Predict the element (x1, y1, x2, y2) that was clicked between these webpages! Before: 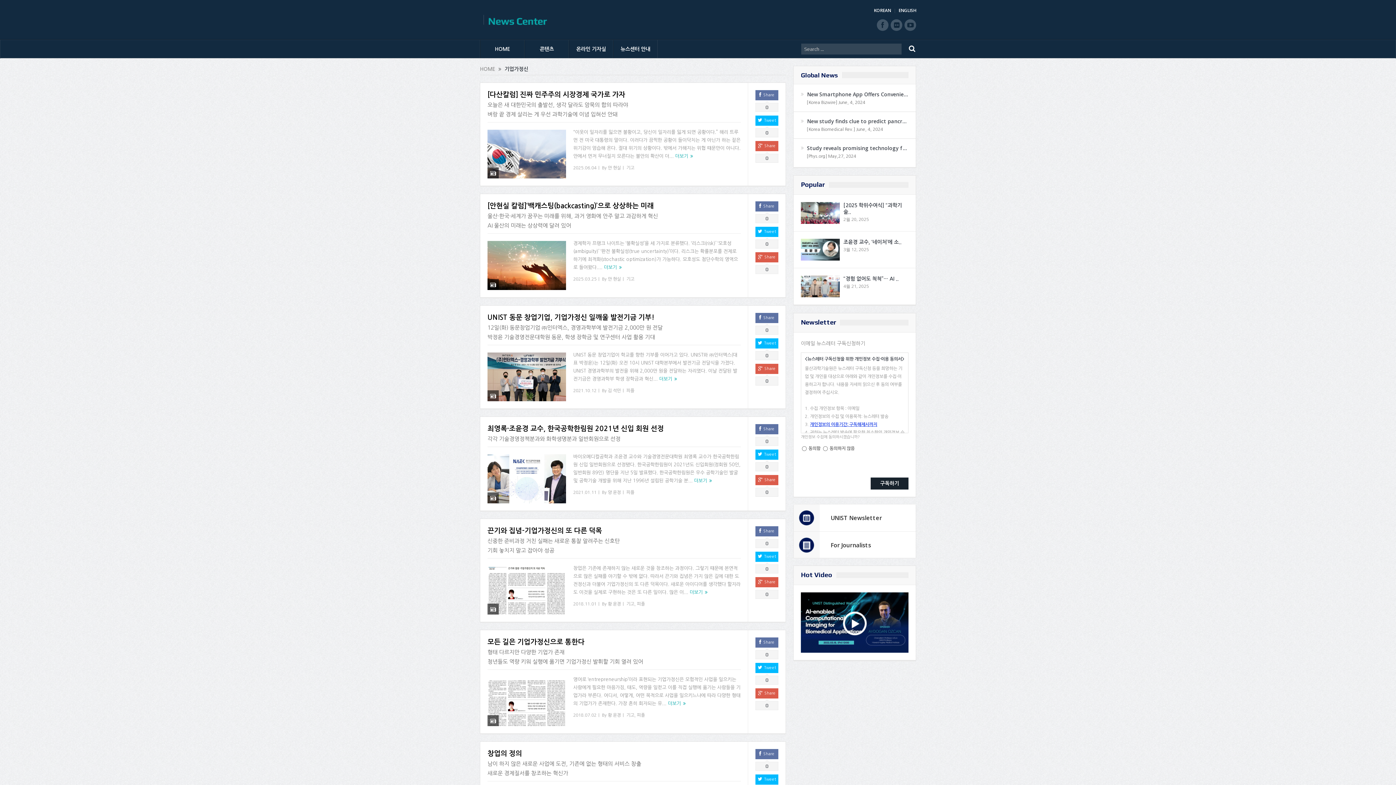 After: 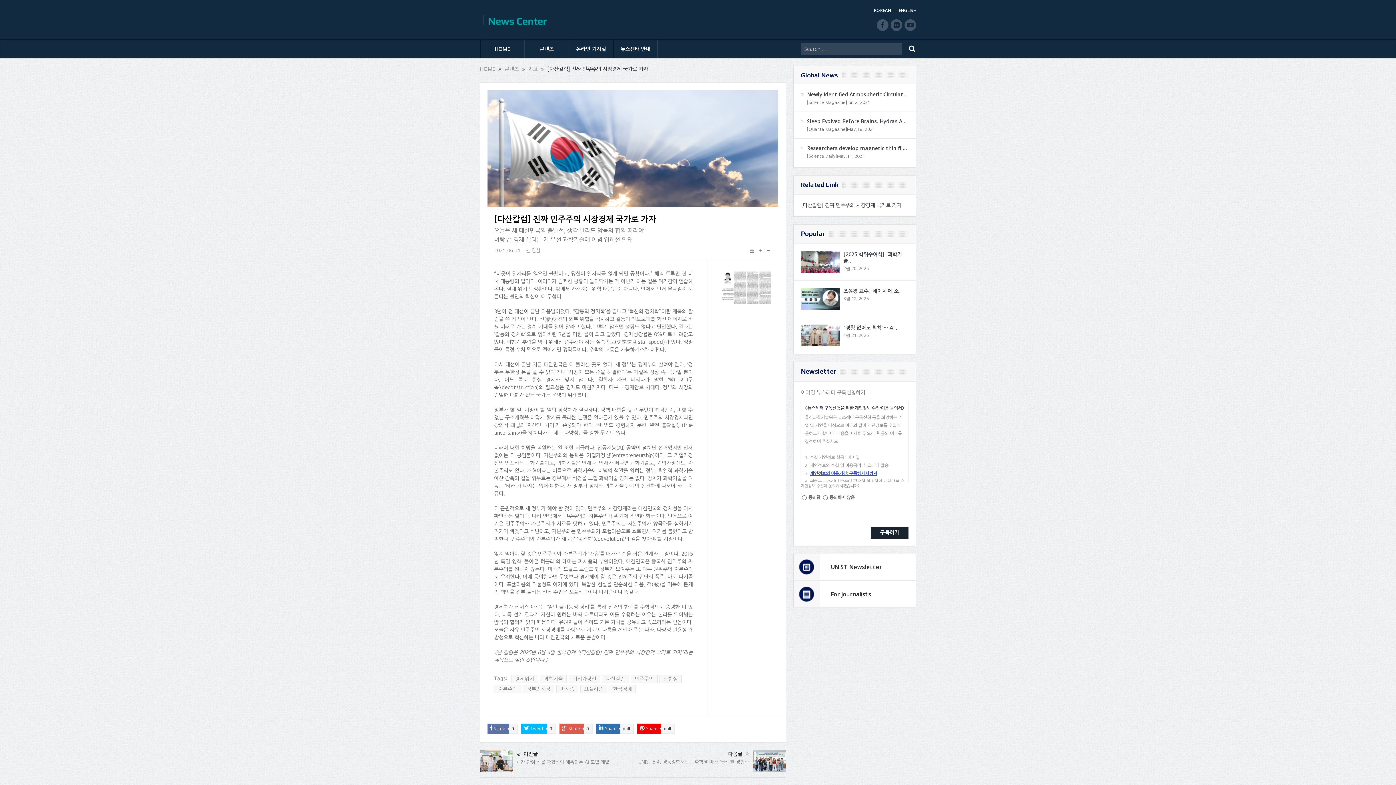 Action: bbox: (487, 151, 566, 156)